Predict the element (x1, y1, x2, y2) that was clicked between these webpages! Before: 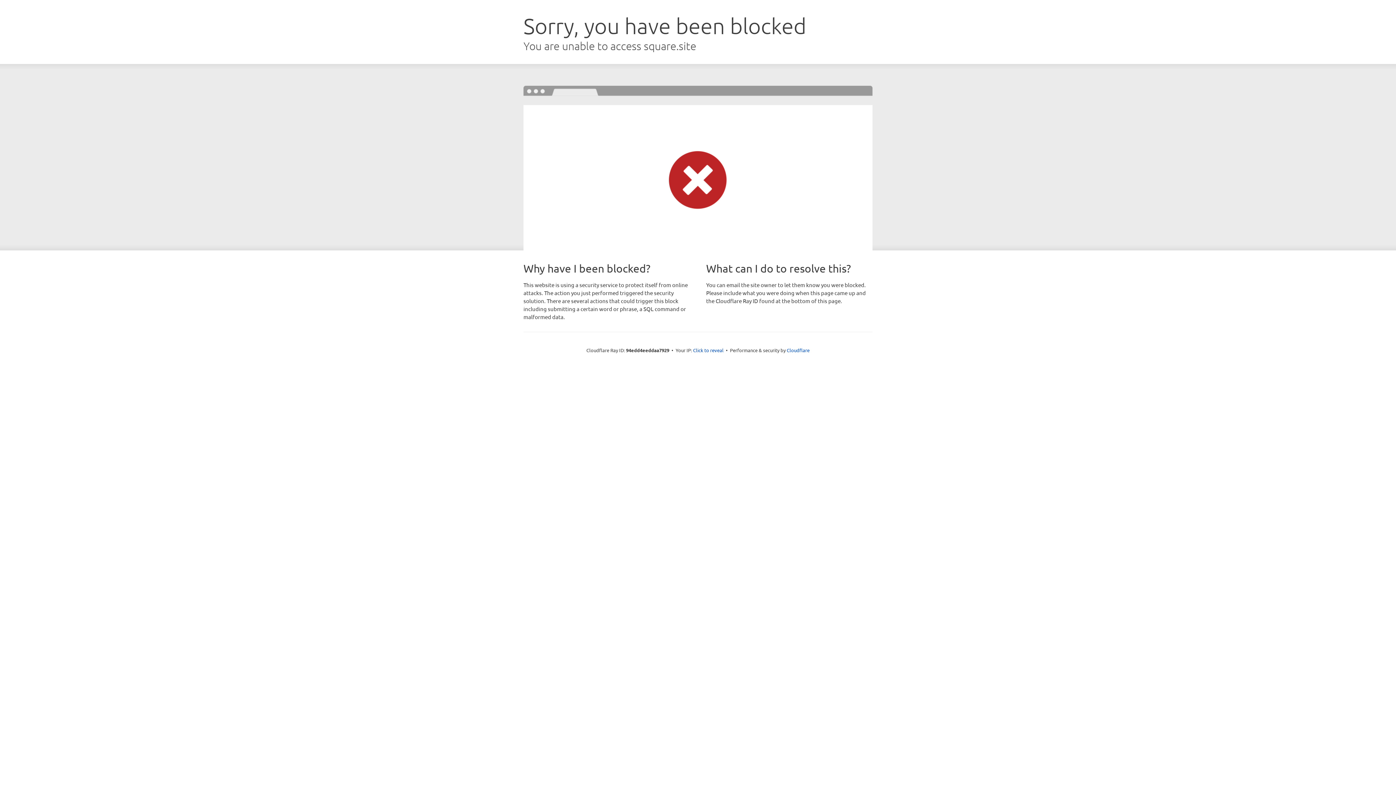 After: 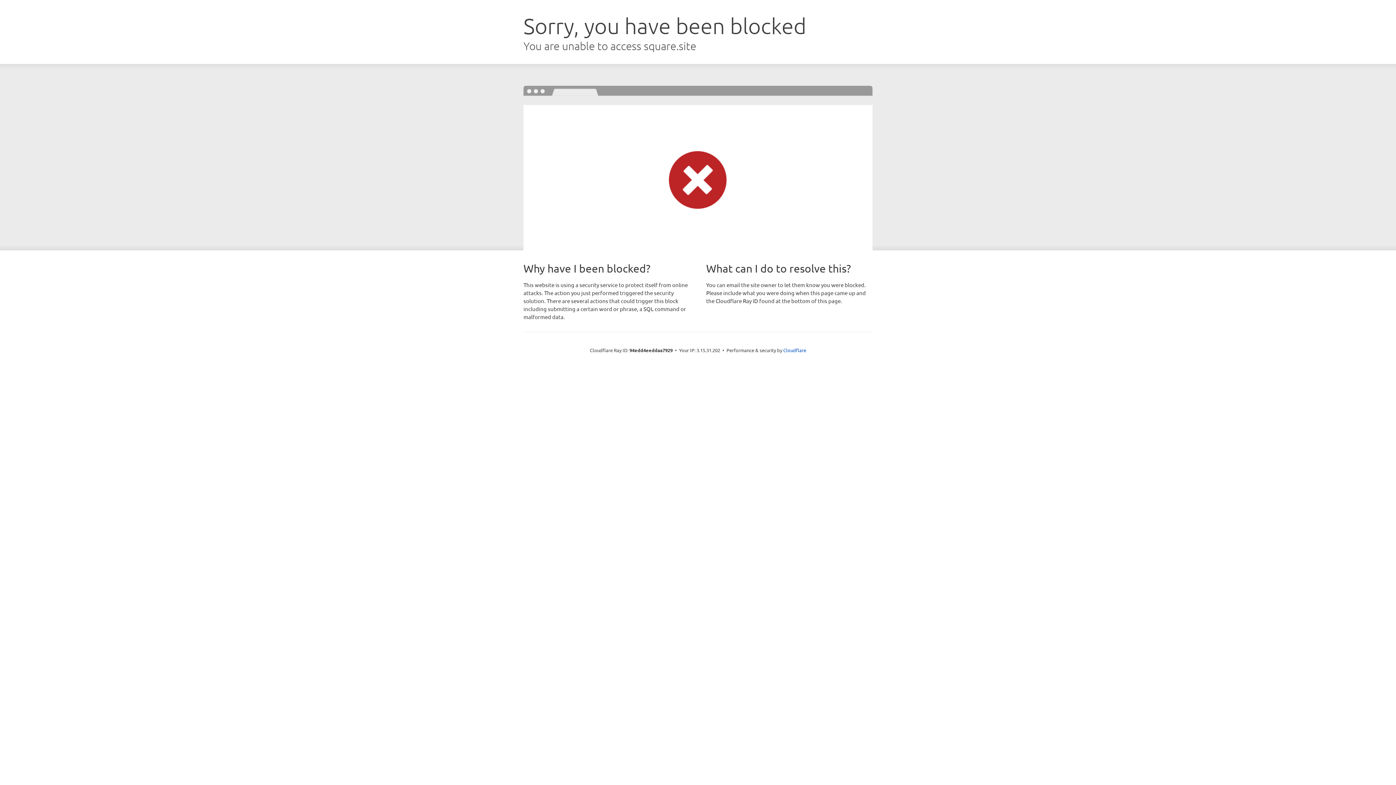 Action: label: Click to reveal bbox: (693, 346, 723, 353)